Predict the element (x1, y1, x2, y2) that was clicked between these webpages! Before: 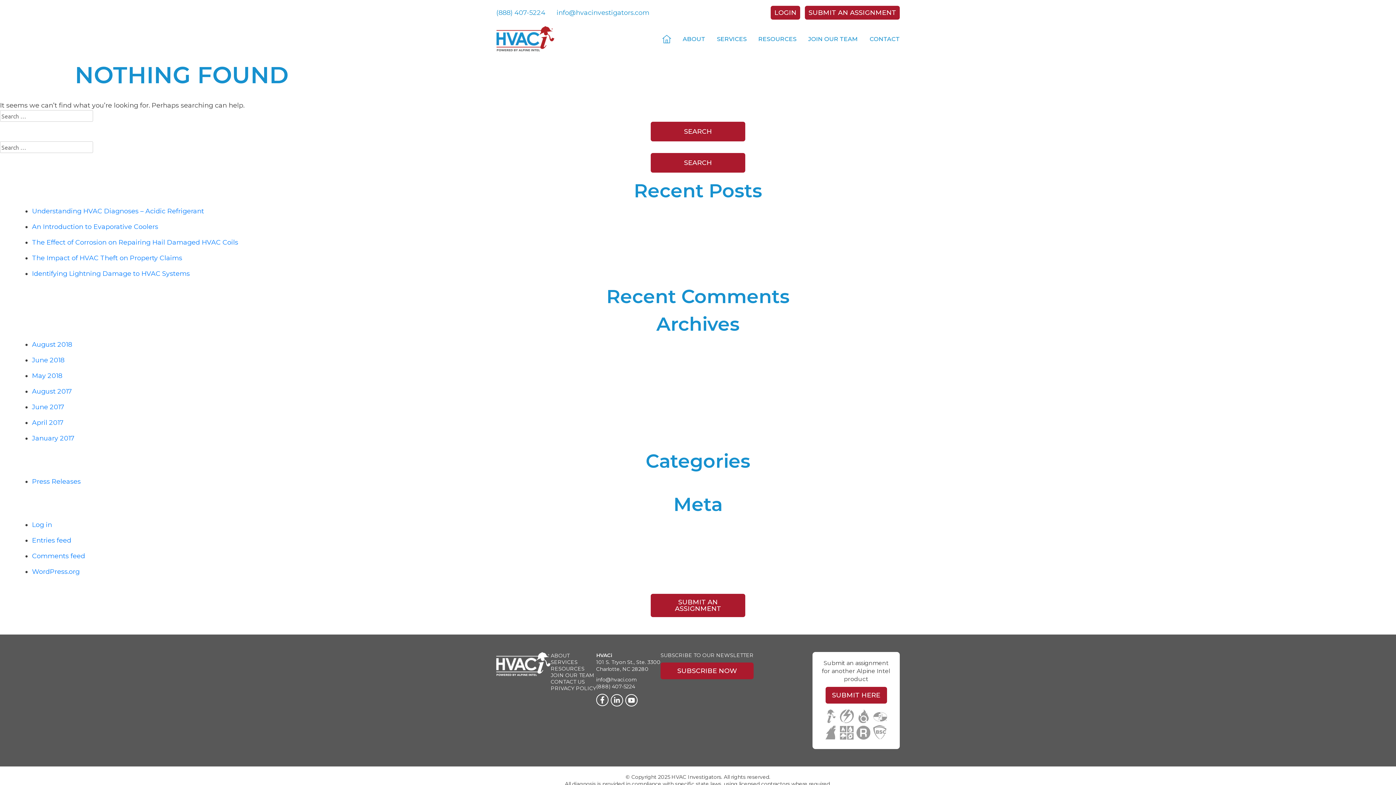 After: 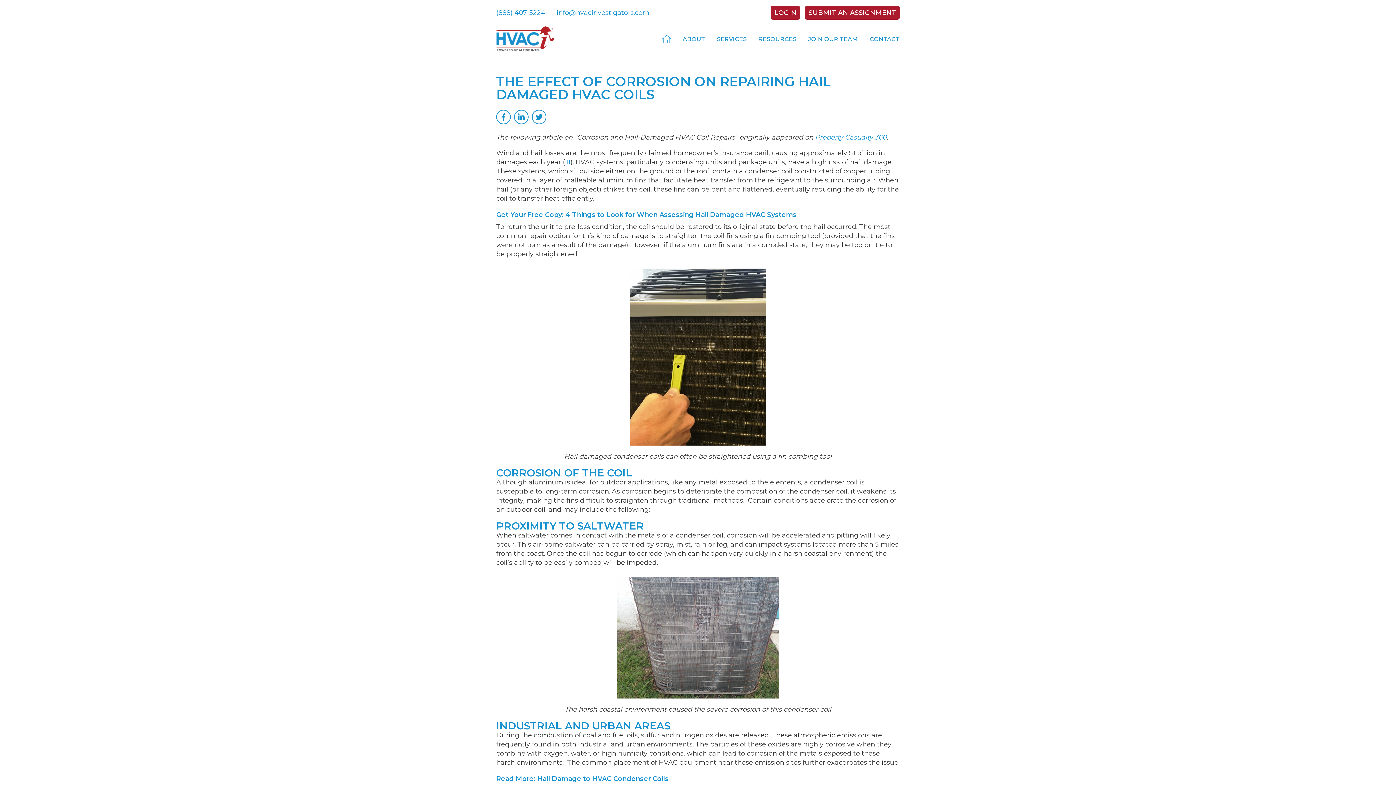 Action: label: The Effect of Corrosion on Repairing Hail Damaged HVAC Coils bbox: (32, 238, 238, 246)